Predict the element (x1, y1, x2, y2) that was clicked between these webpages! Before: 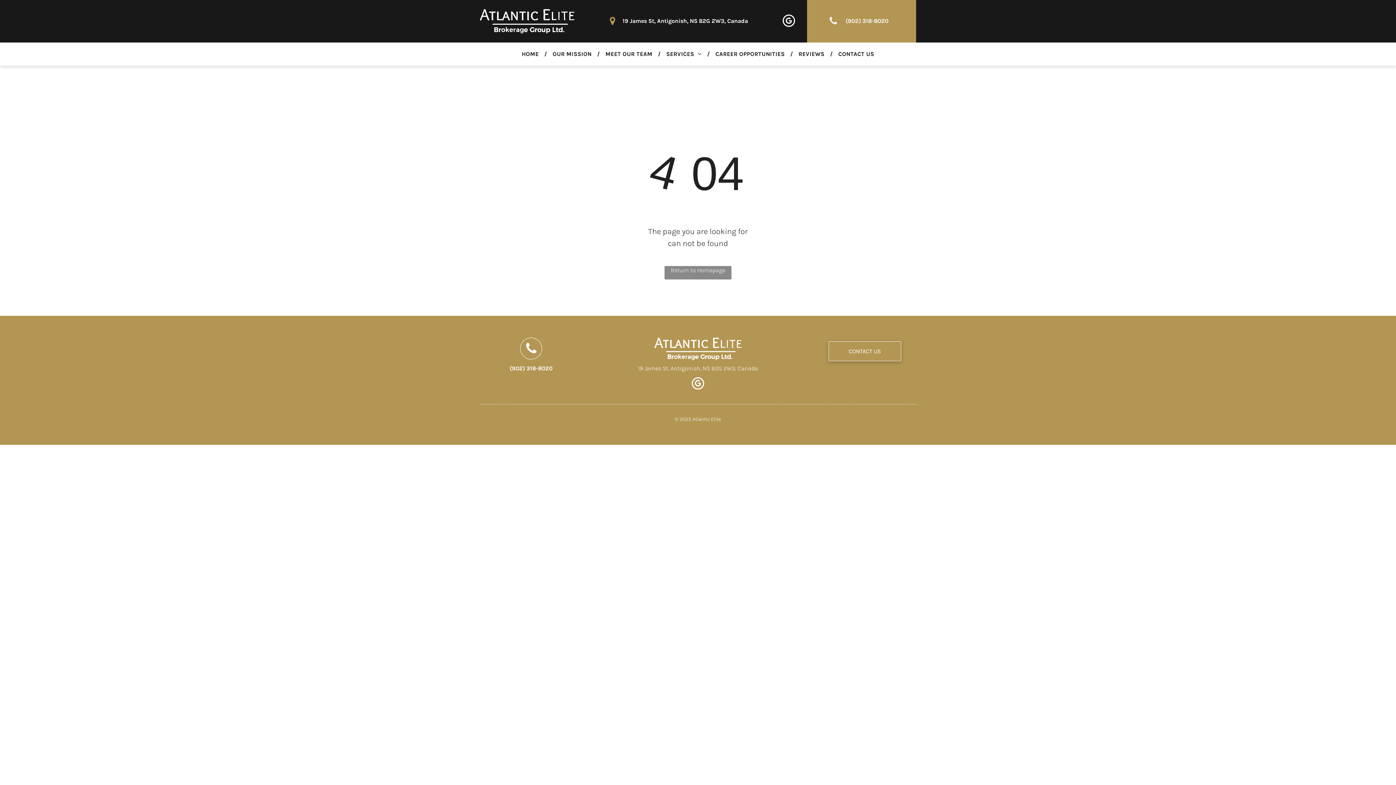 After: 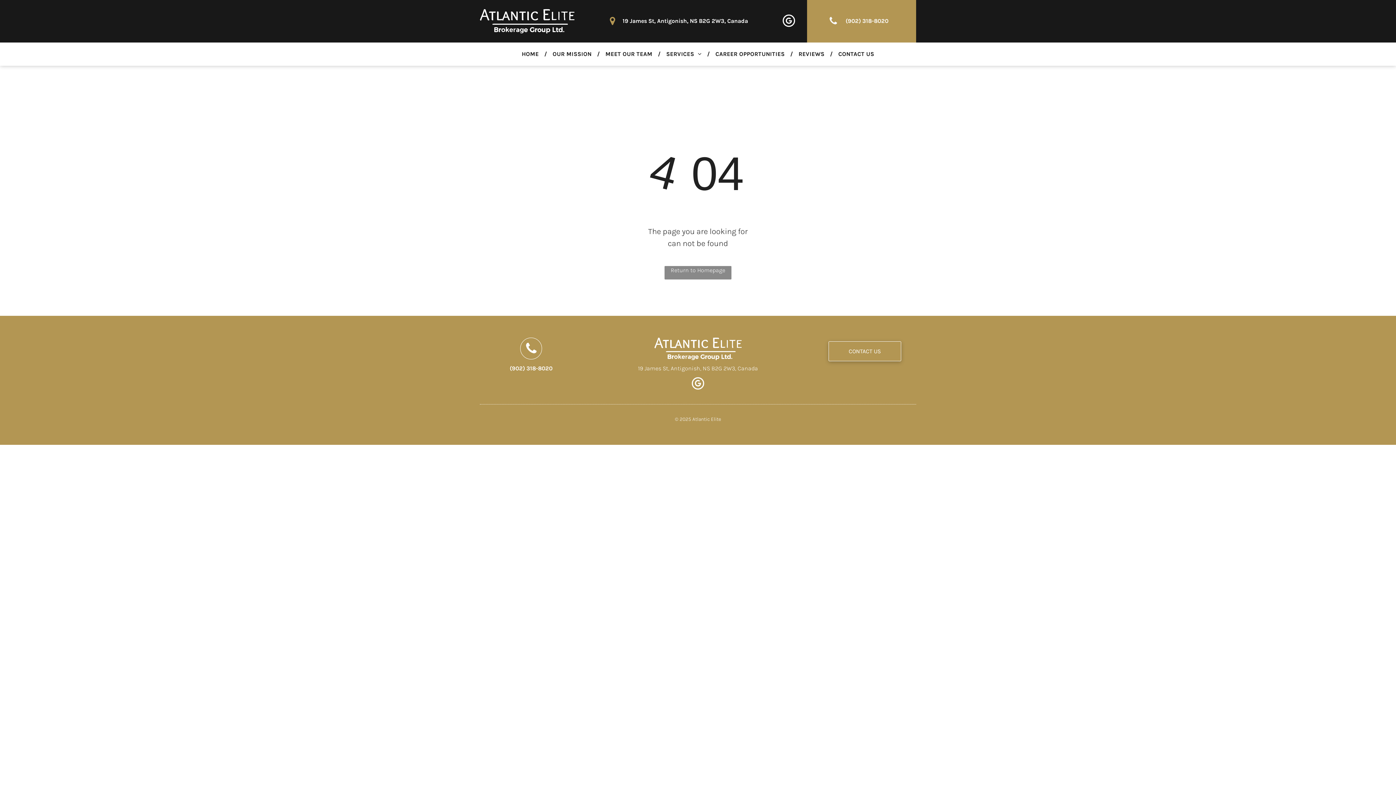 Action: bbox: (509, 365, 552, 372) label: (902) 318-8020